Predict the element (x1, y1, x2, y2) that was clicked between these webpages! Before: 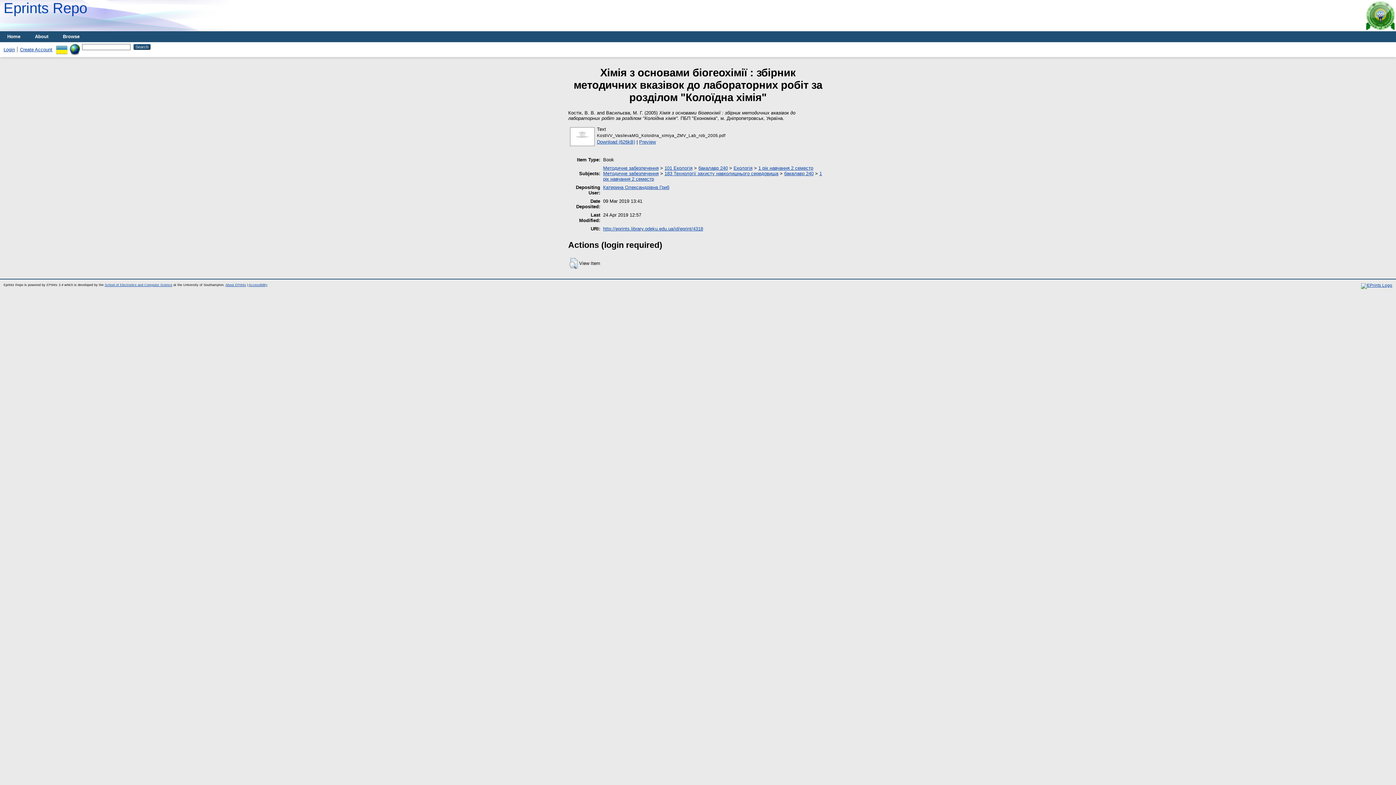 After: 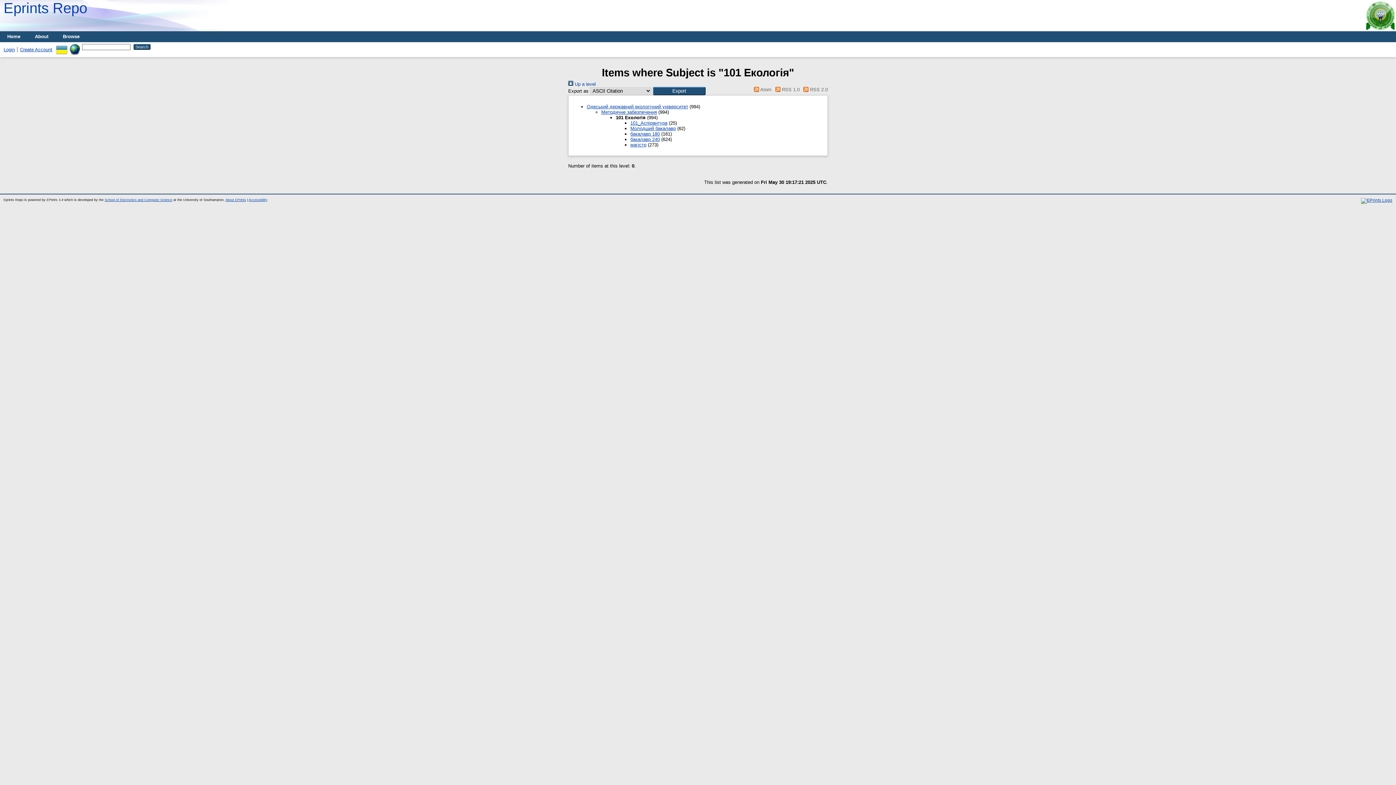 Action: label: 101 Екологія bbox: (664, 165, 692, 170)